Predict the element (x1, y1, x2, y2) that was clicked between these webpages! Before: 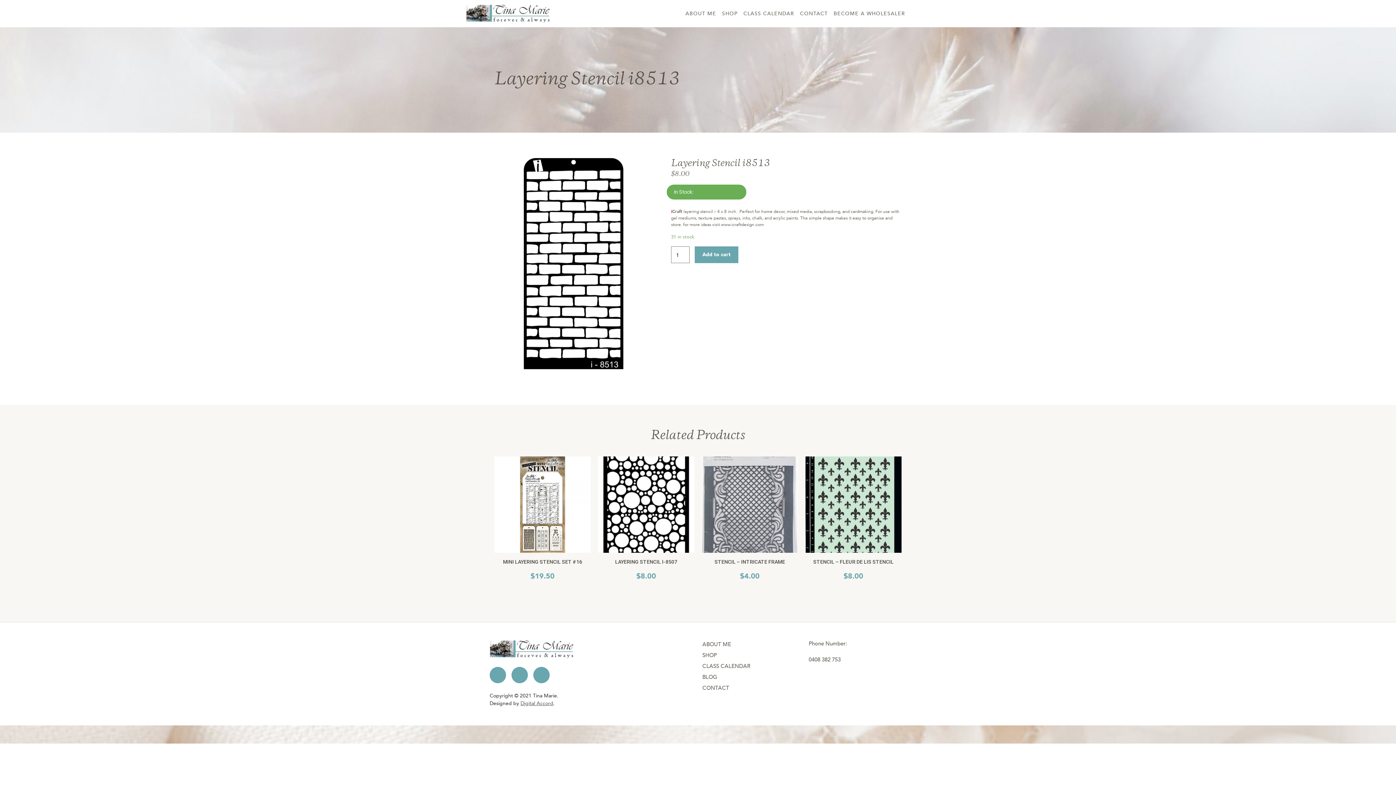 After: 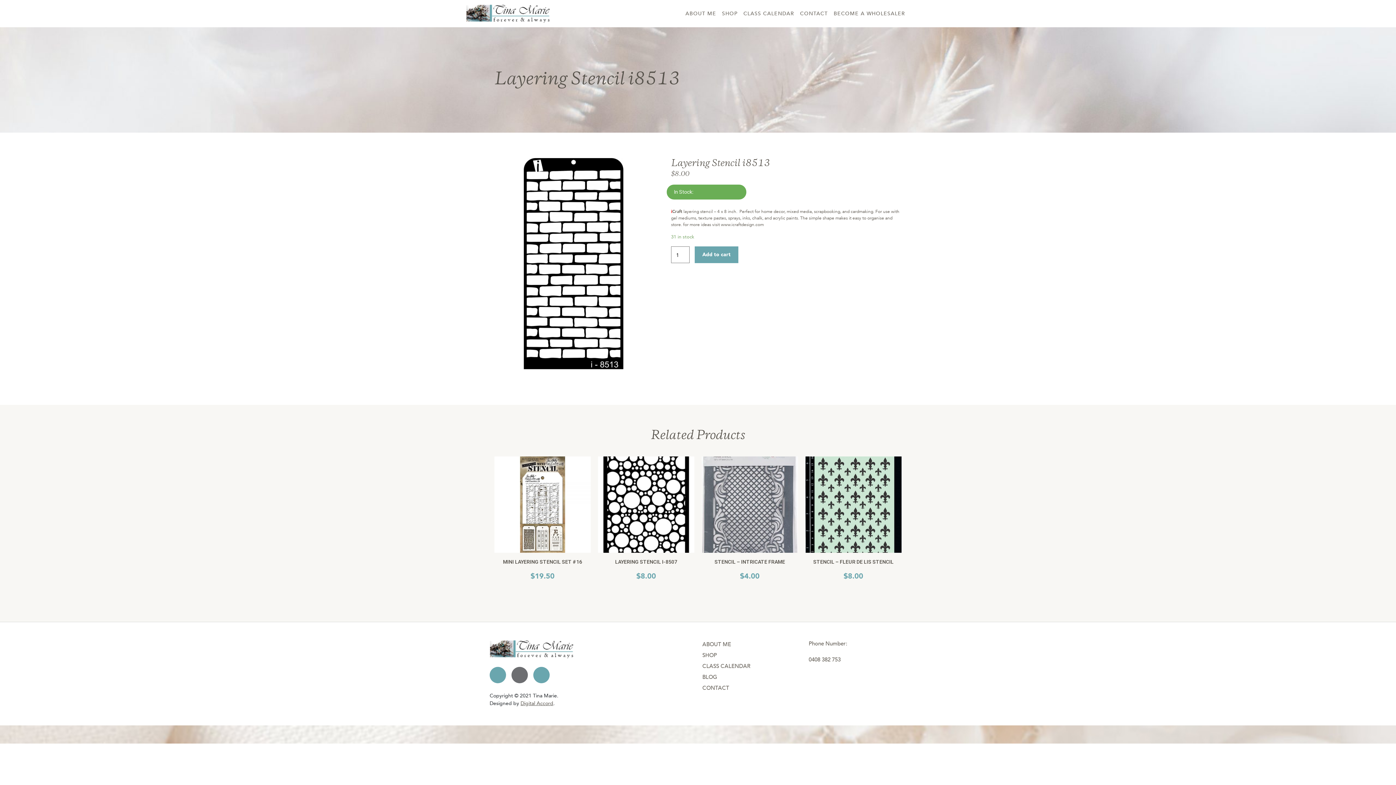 Action: bbox: (515, 669, 524, 682)